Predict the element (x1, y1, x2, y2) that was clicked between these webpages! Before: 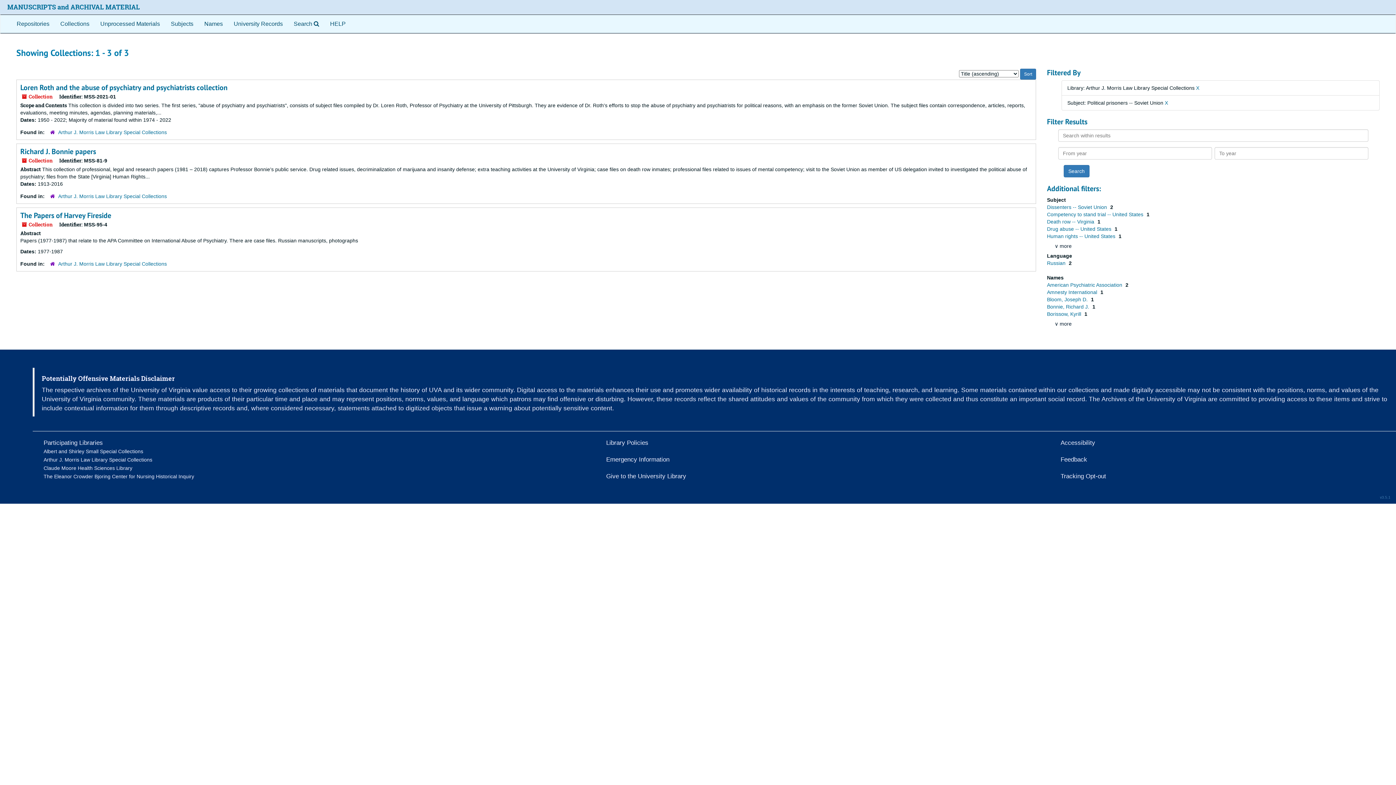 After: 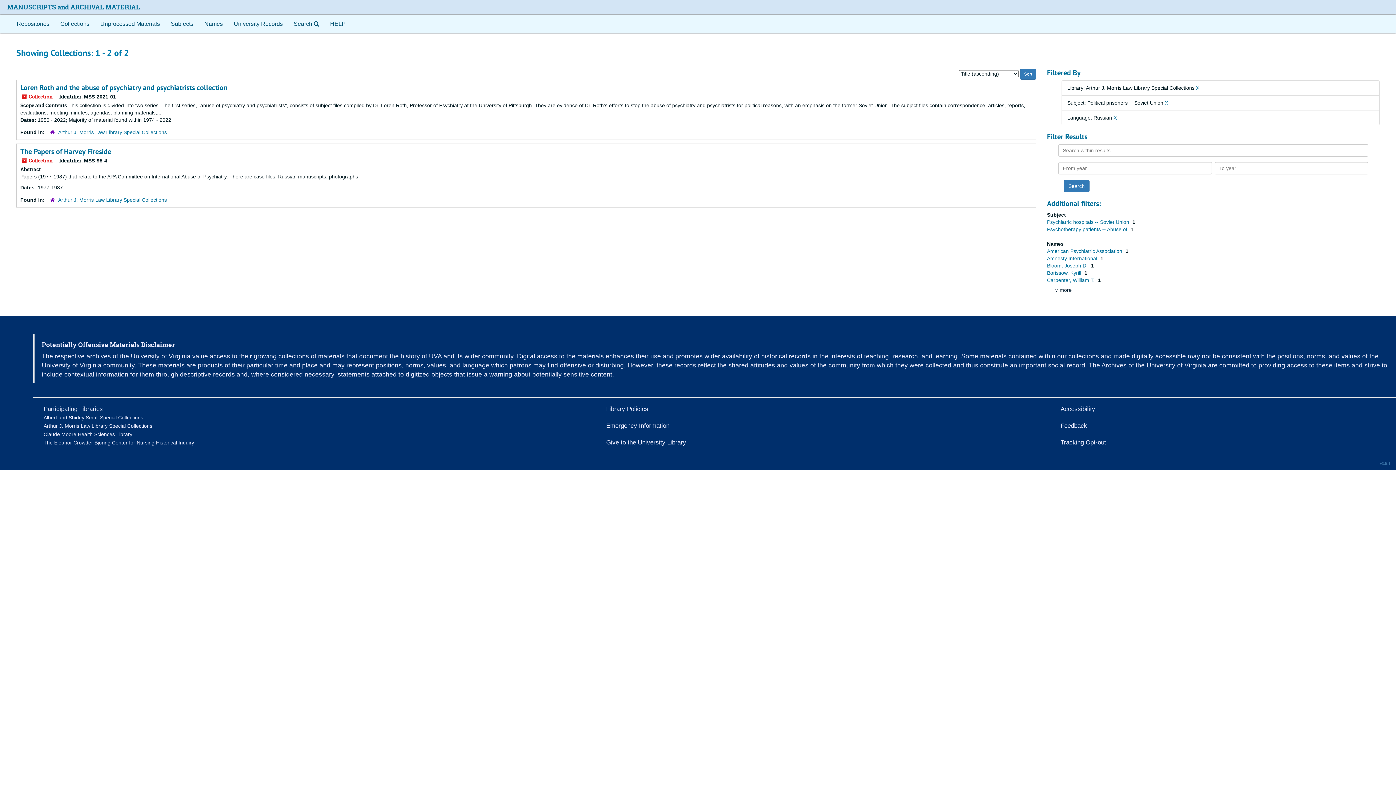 Action: bbox: (1047, 260, 1067, 266) label: Russian 